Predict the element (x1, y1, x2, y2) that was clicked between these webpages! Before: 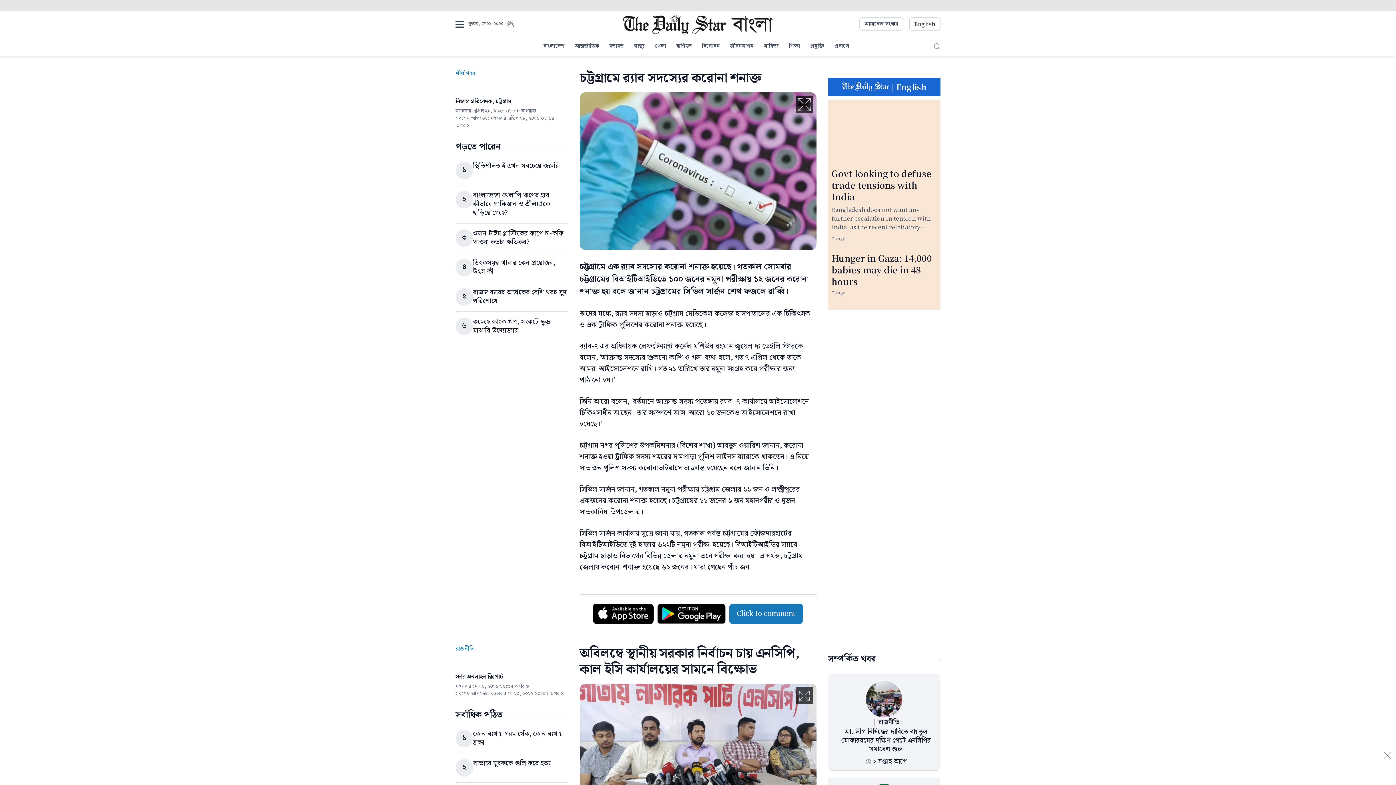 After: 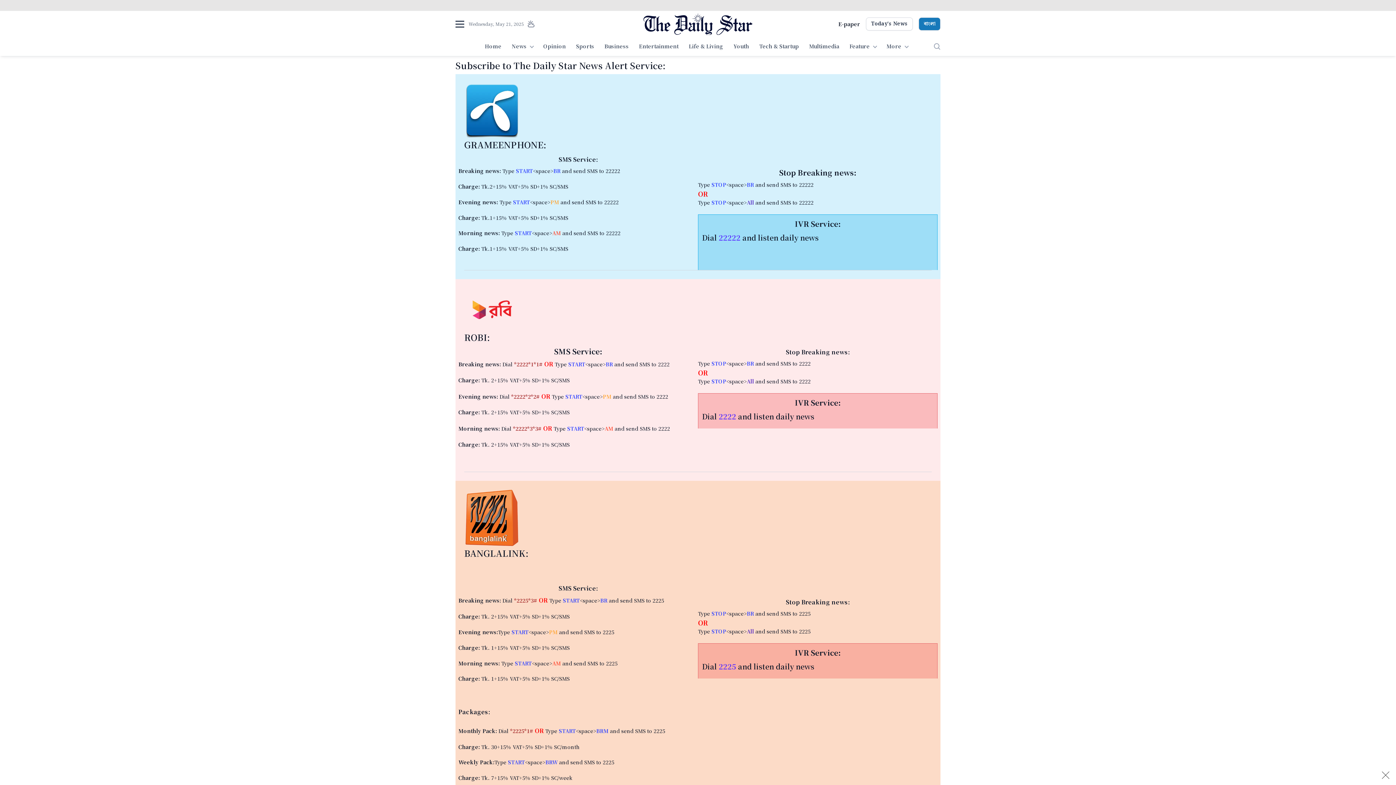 Action: label: SMS SUBSCRIPTION bbox: (702, 676, 762, 685)